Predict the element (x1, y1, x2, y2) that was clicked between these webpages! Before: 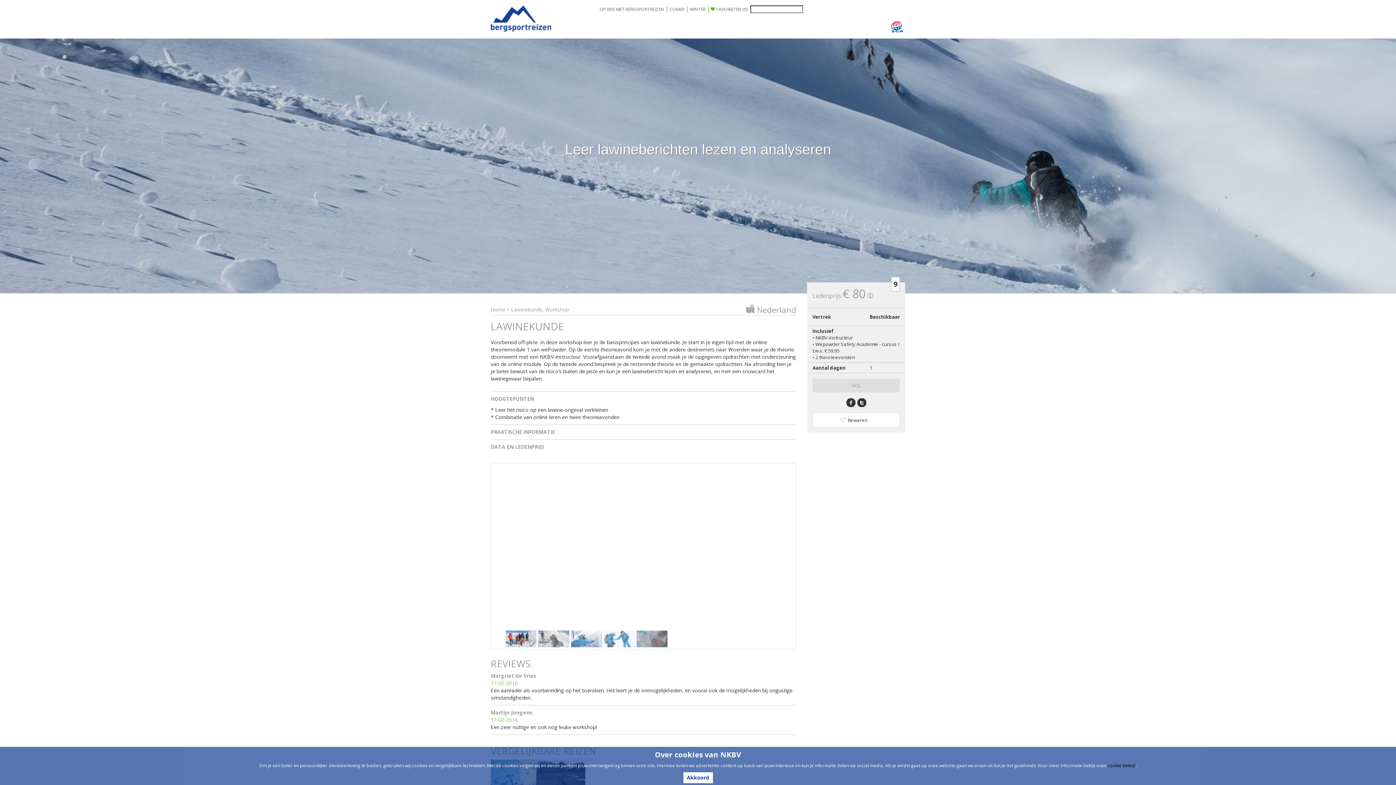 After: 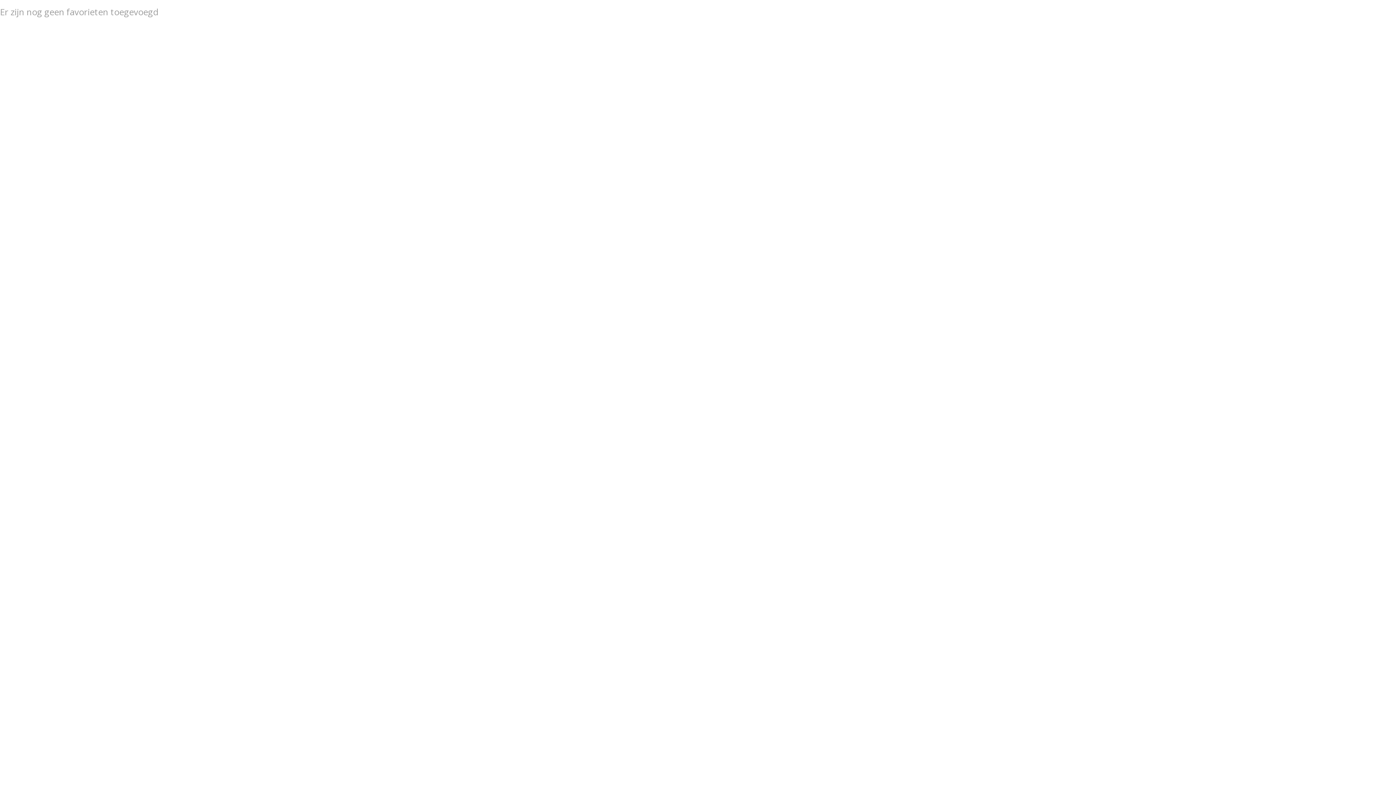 Action: label: FAVORIETEN(0) bbox: (714, 6, 750, 12)